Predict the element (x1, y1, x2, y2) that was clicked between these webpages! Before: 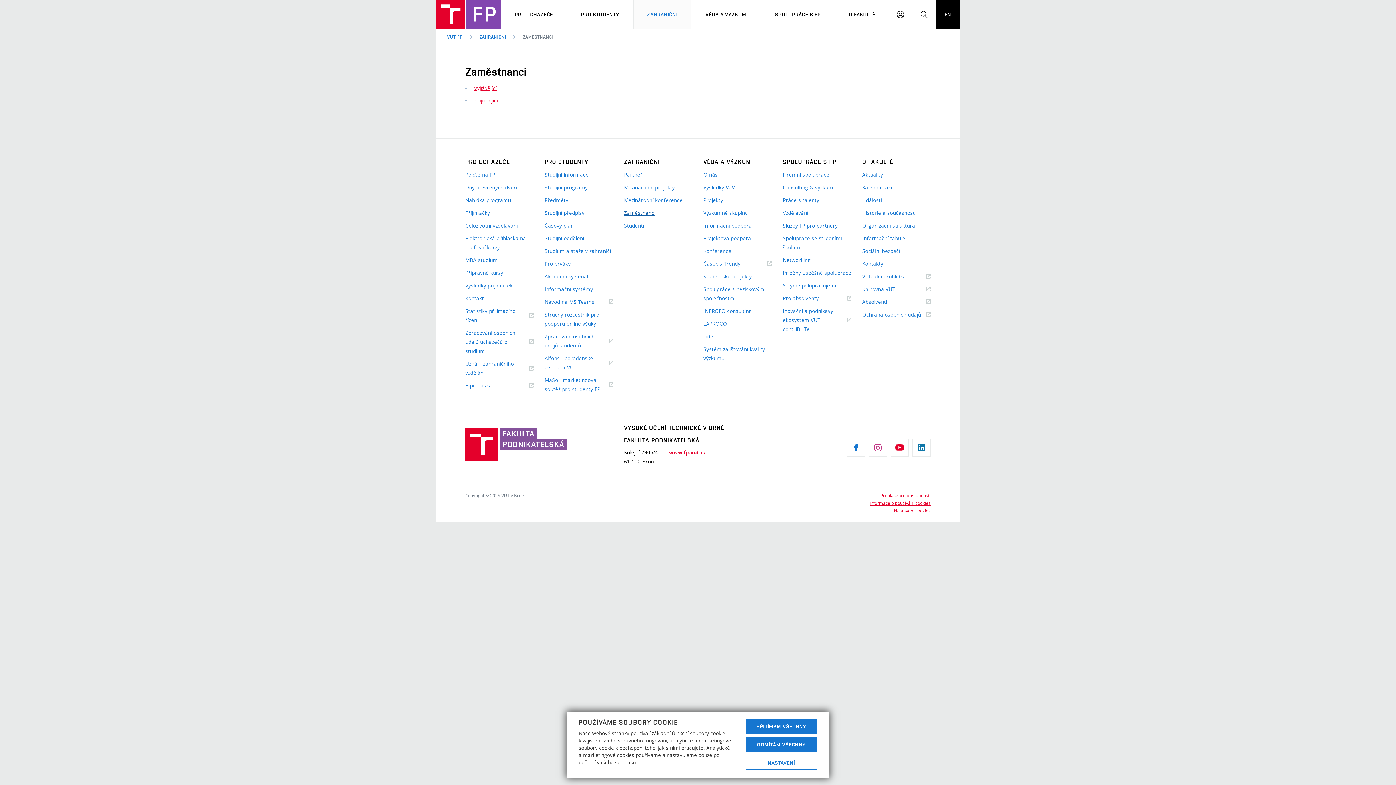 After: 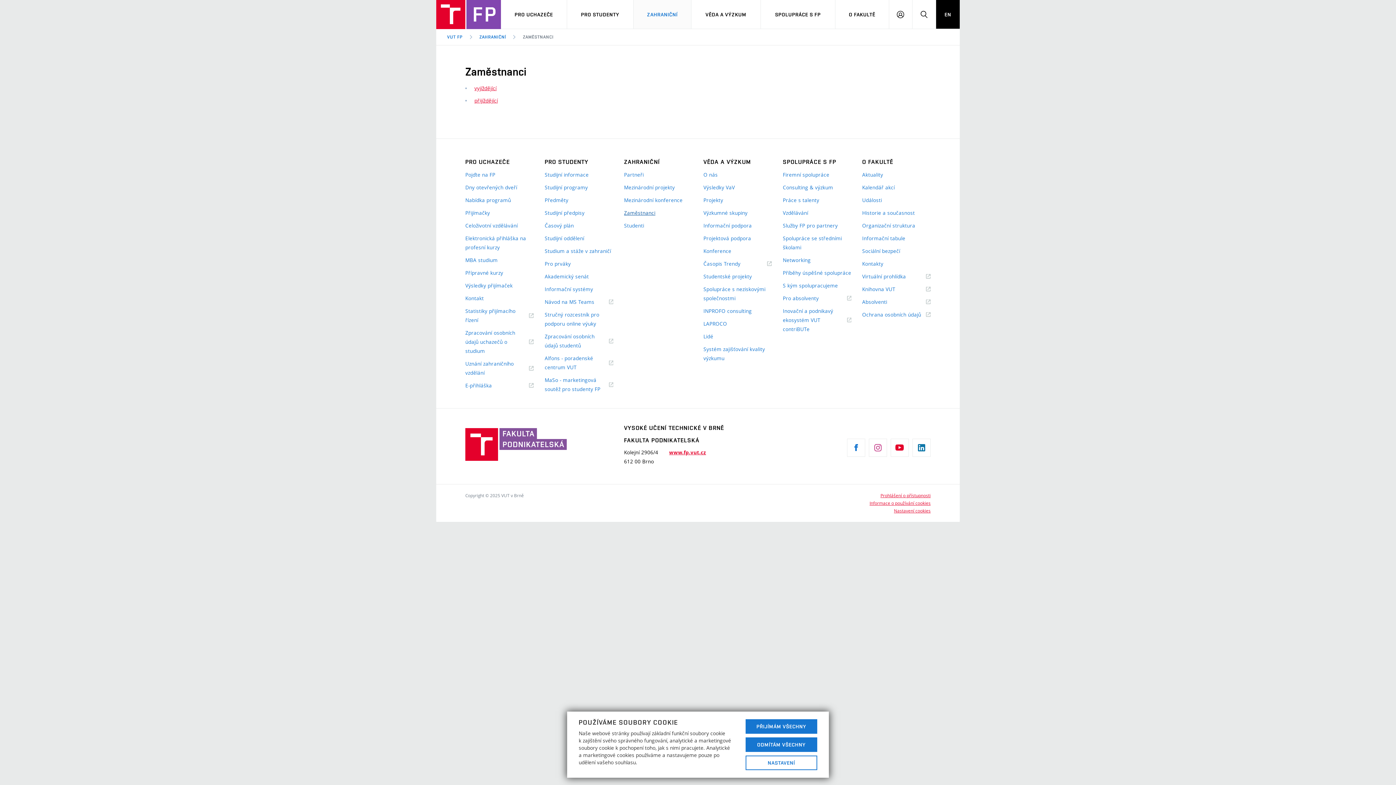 Action: bbox: (523, 34, 553, 40) label: ZAMĚSTNANCI